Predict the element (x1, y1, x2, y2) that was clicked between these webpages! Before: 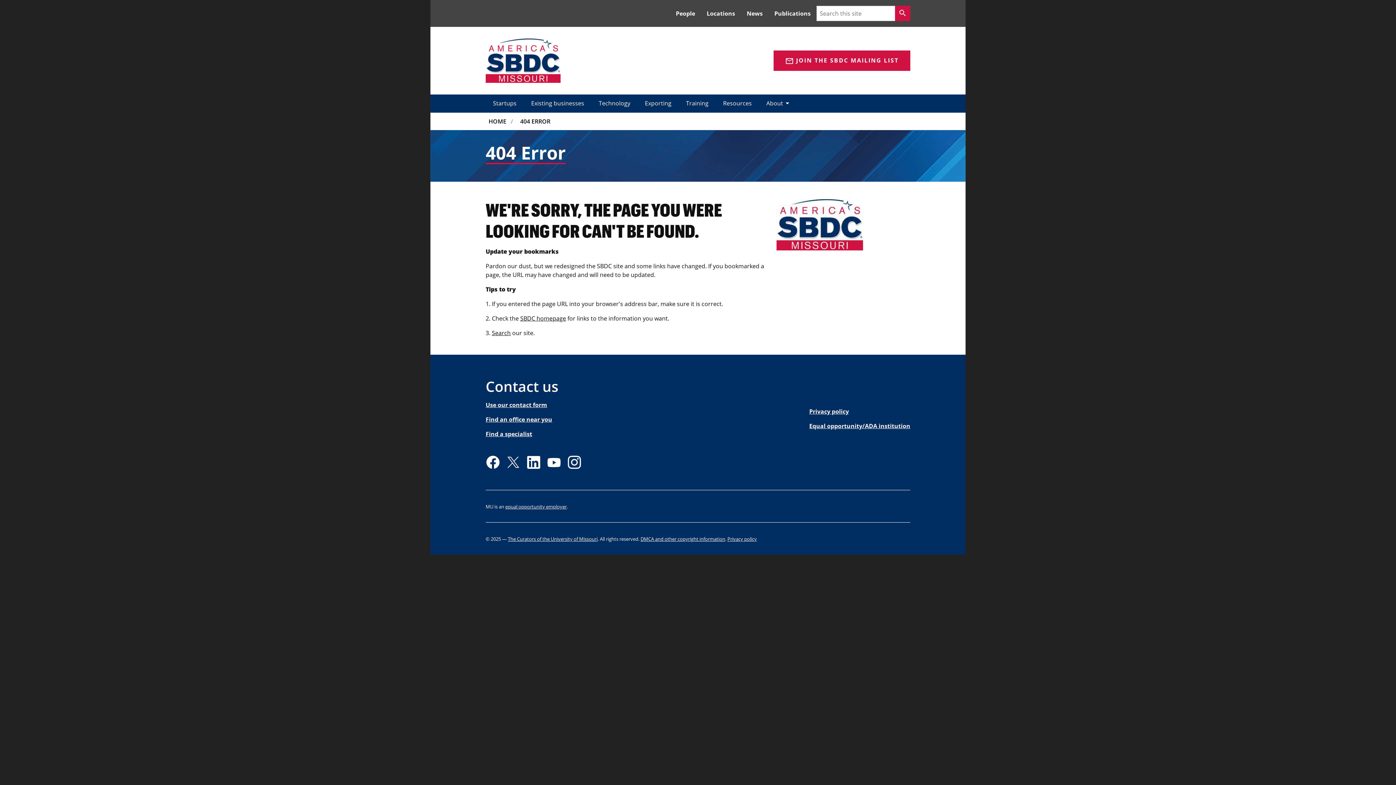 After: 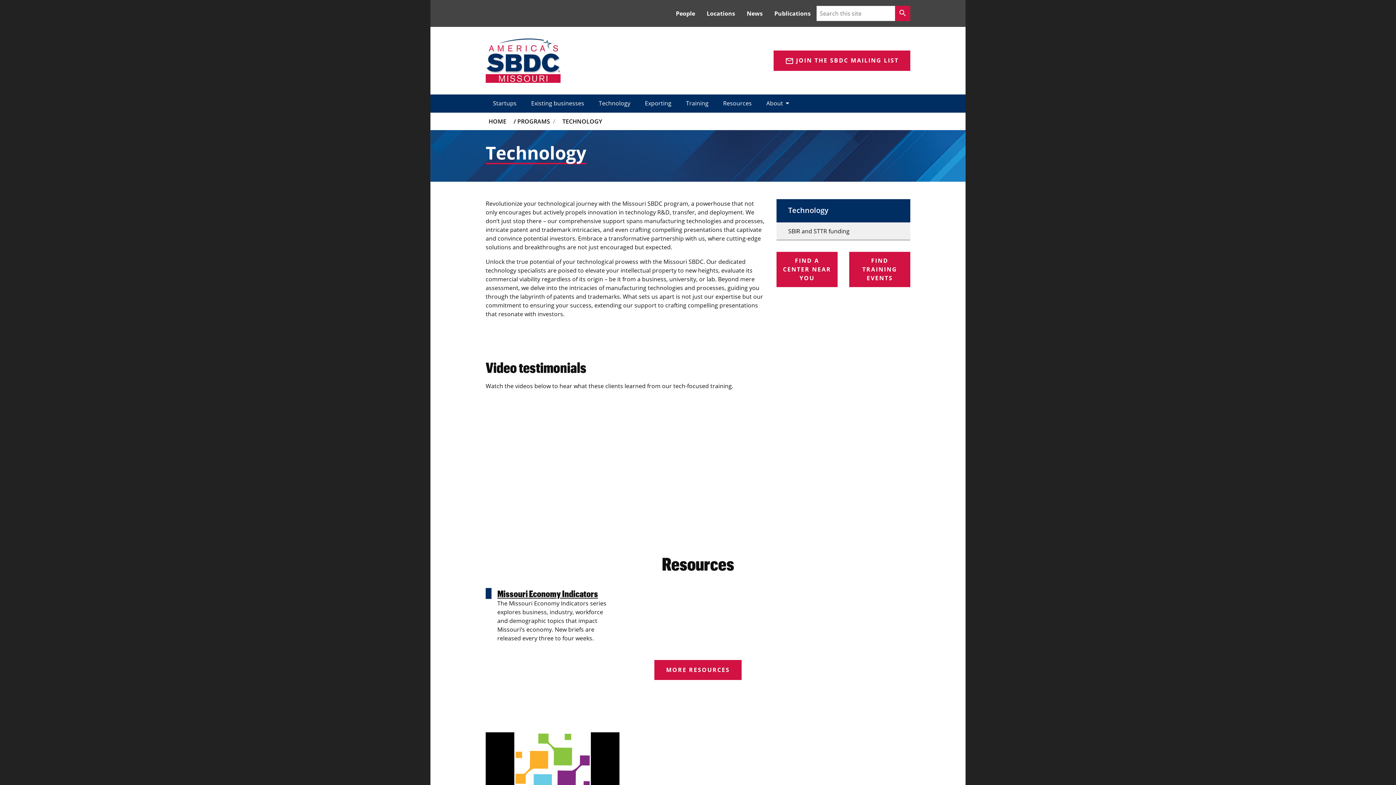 Action: label: Technology bbox: (591, 94, 637, 112)